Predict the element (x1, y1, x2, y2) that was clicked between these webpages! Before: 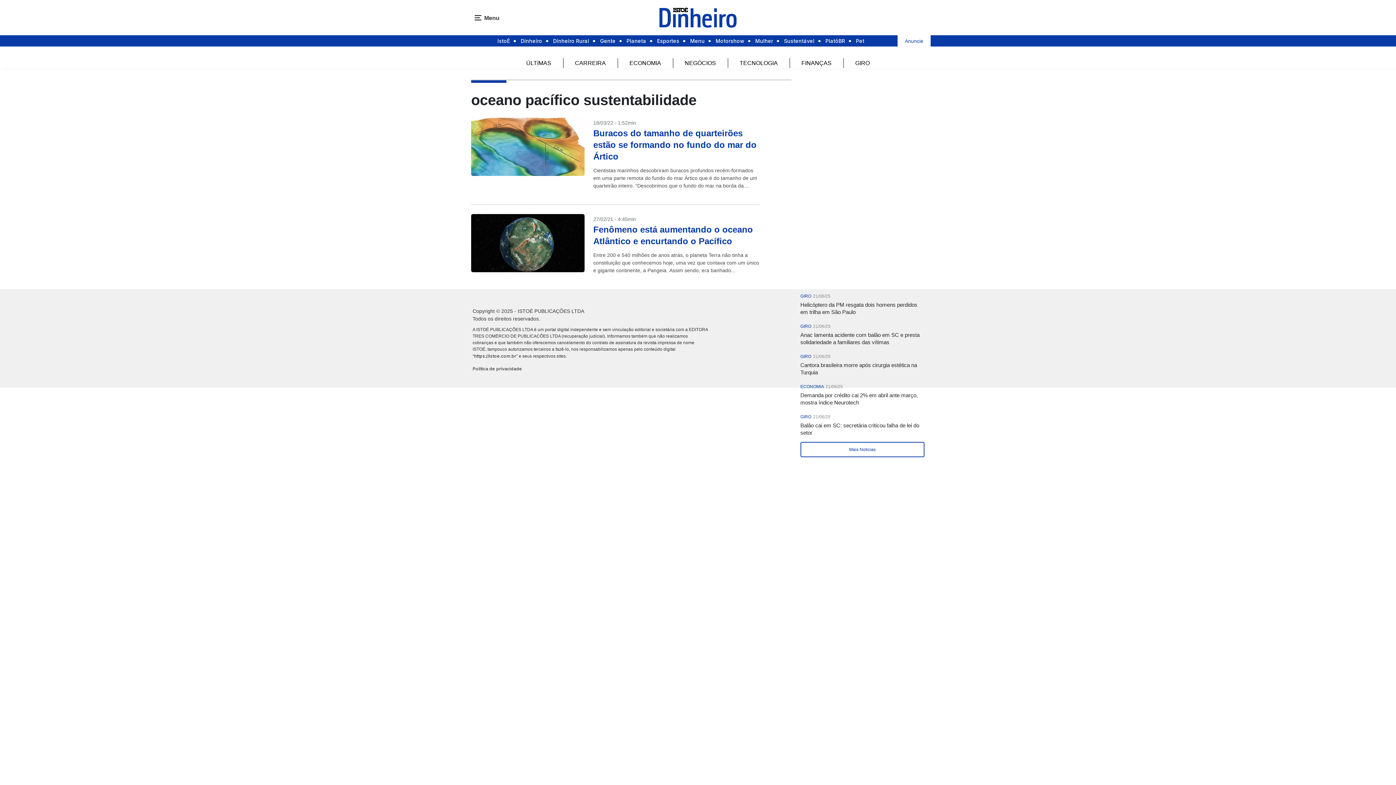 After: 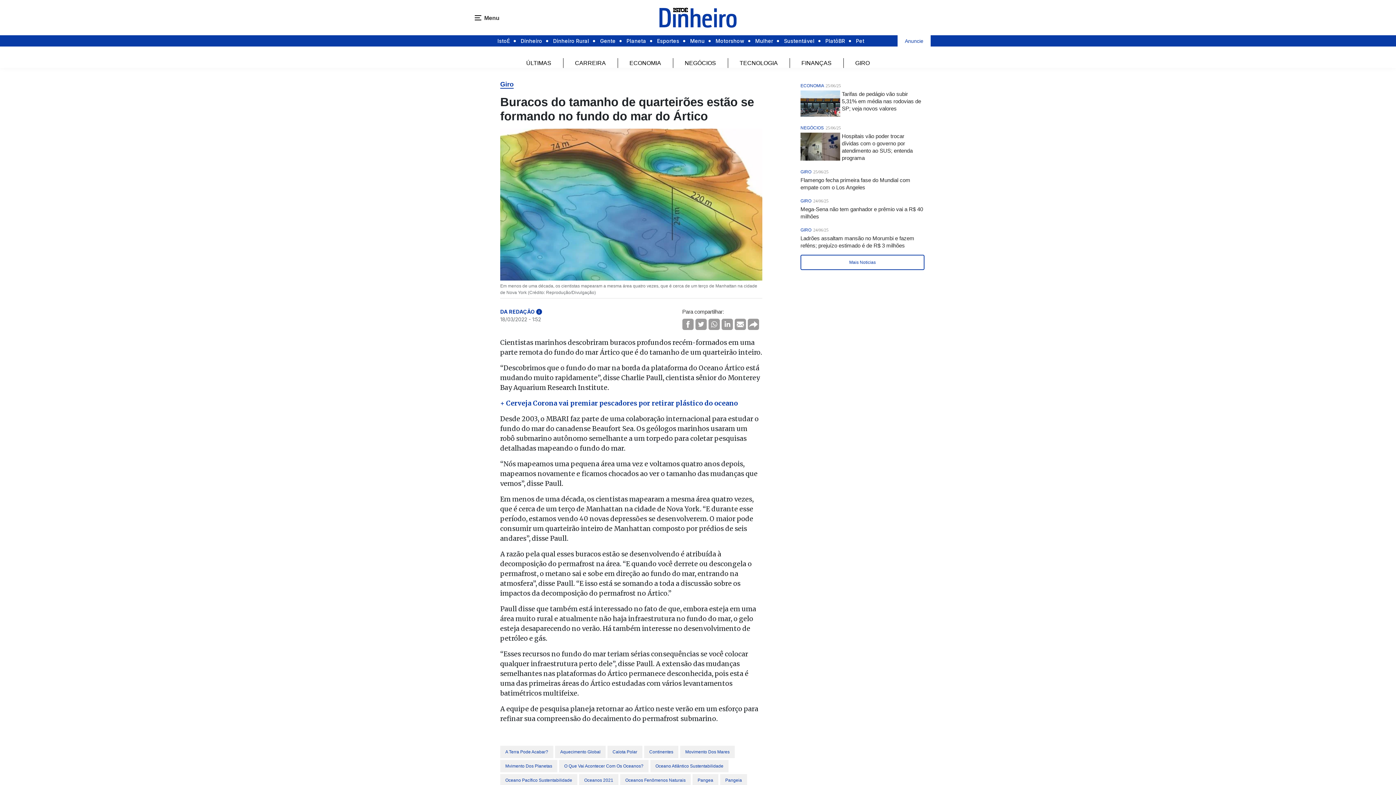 Action: label: 18/03/22 - 1:52min
Buracos do tamanho de quarteirões estão se formando no fundo do mar do Ártico

Cientistas marinhos descobriram buracos profundos recém-formados em uma parte remota do fundo do mar Ártico que é do tamanho de um quarteirão inteiro. “Descobrimos que o fundo do mar na borda da plataforma do... bbox: (471, 117, 759, 195)